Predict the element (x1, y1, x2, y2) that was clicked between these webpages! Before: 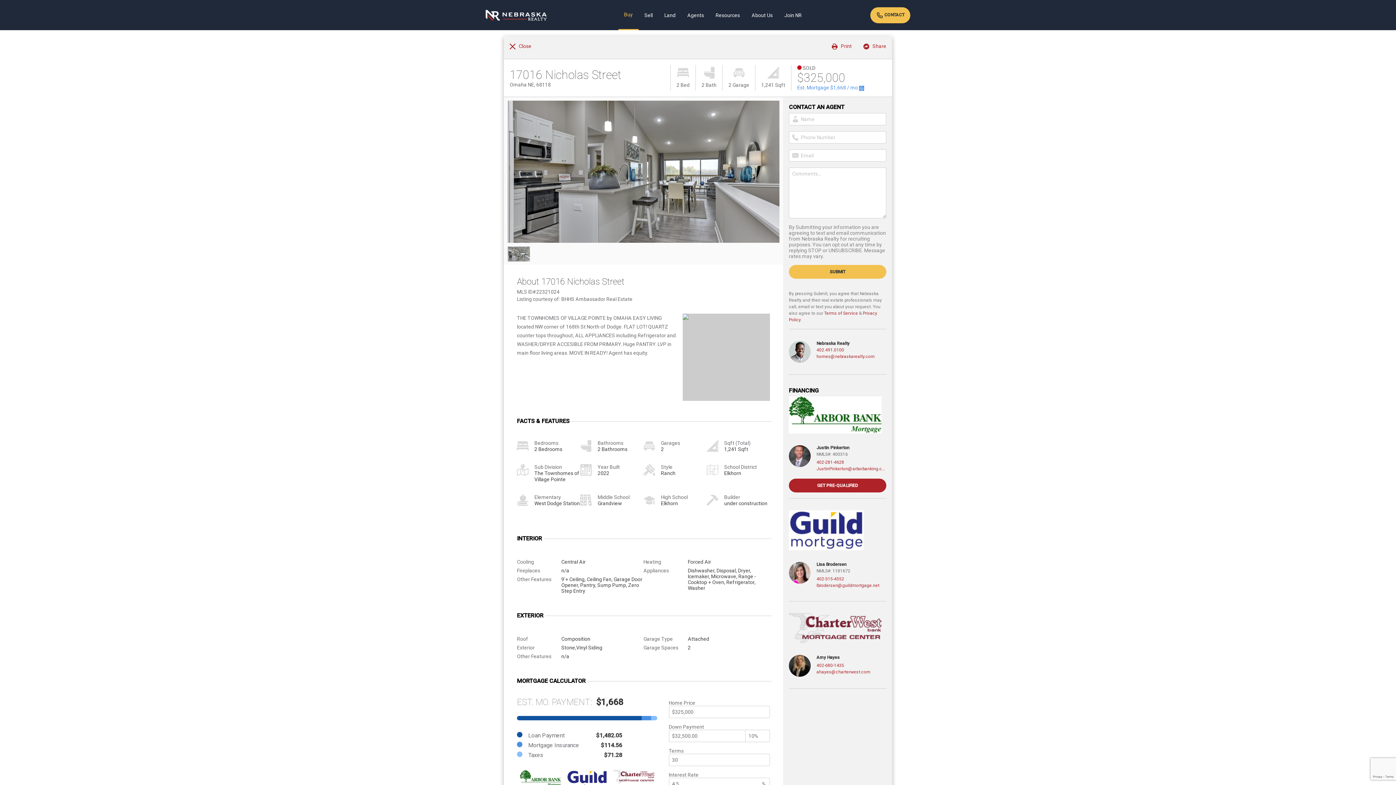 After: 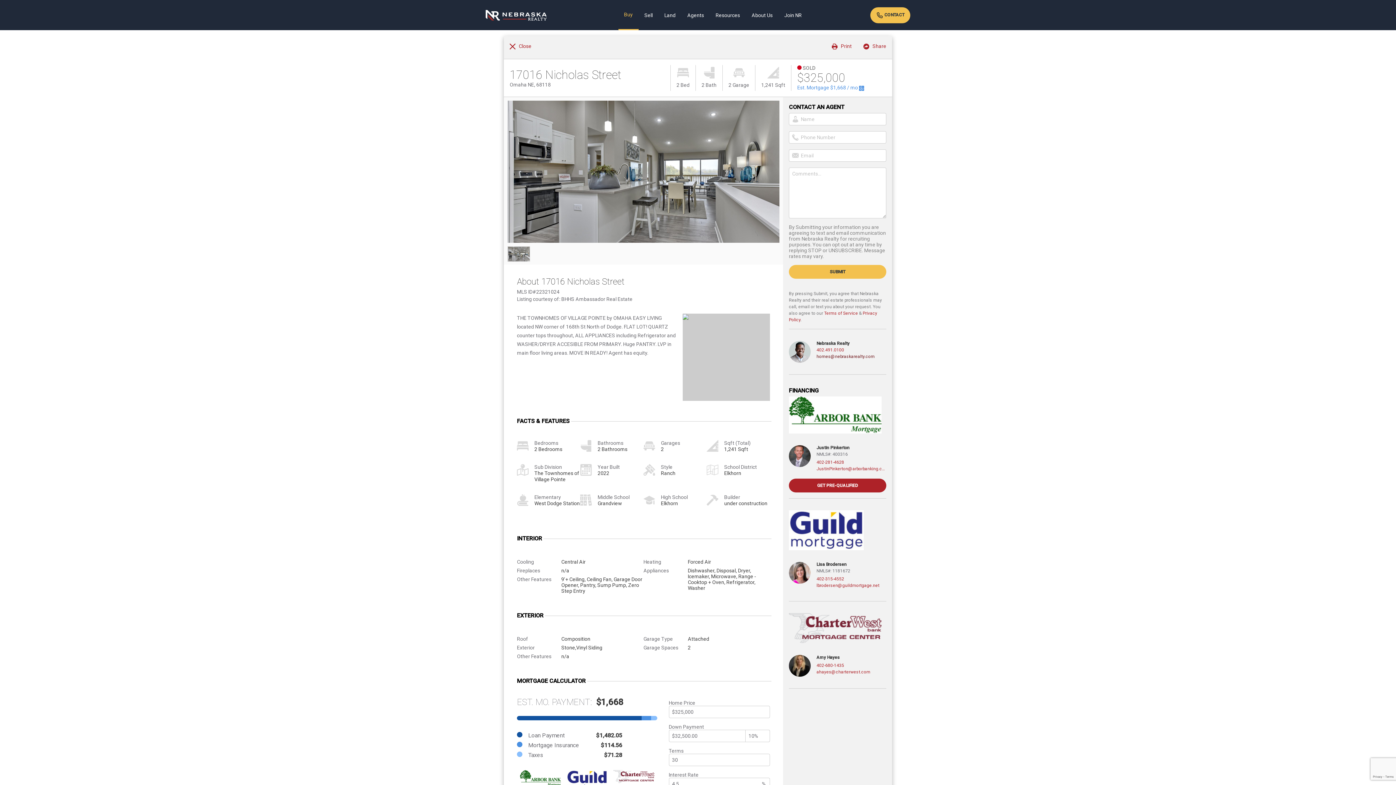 Action: label: homes@nebraskarealty.com bbox: (816, 354, 874, 359)